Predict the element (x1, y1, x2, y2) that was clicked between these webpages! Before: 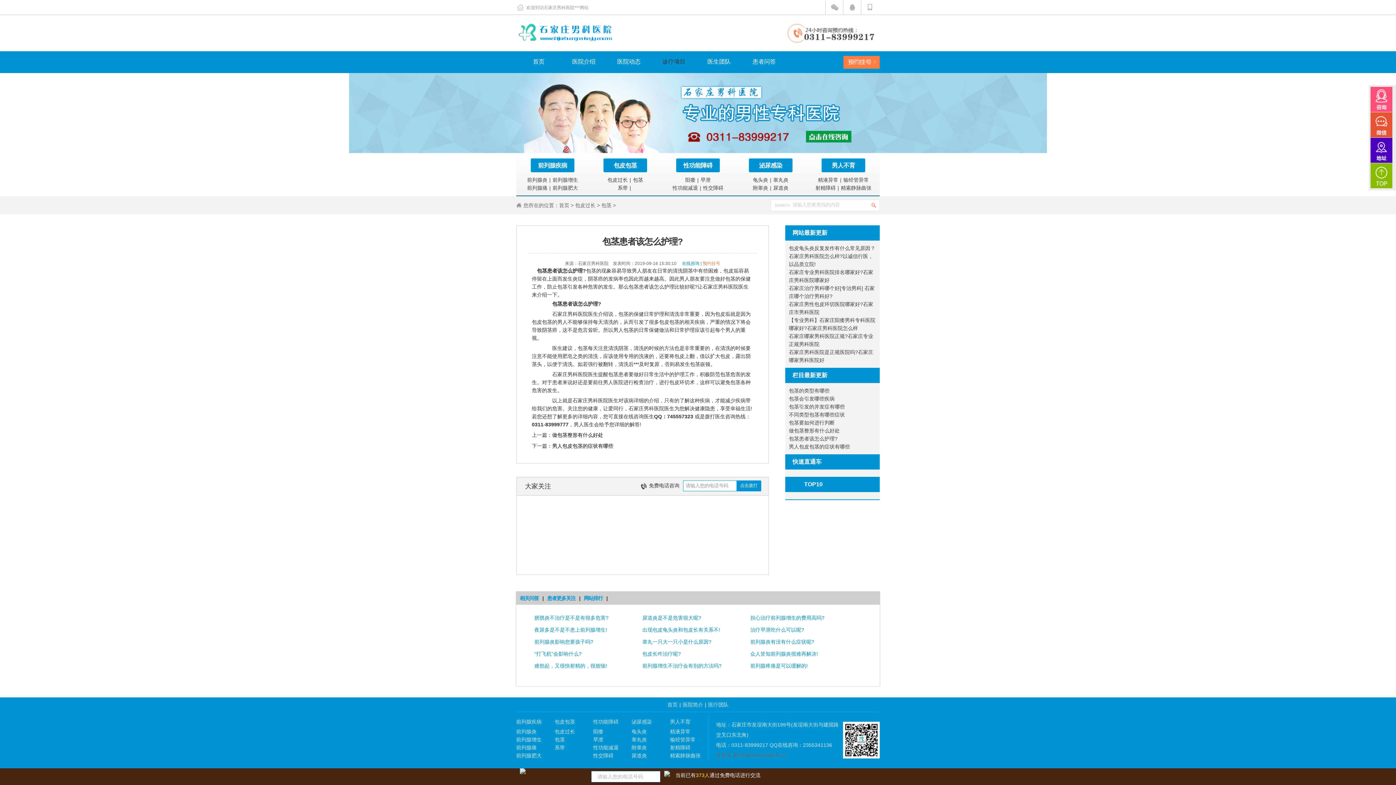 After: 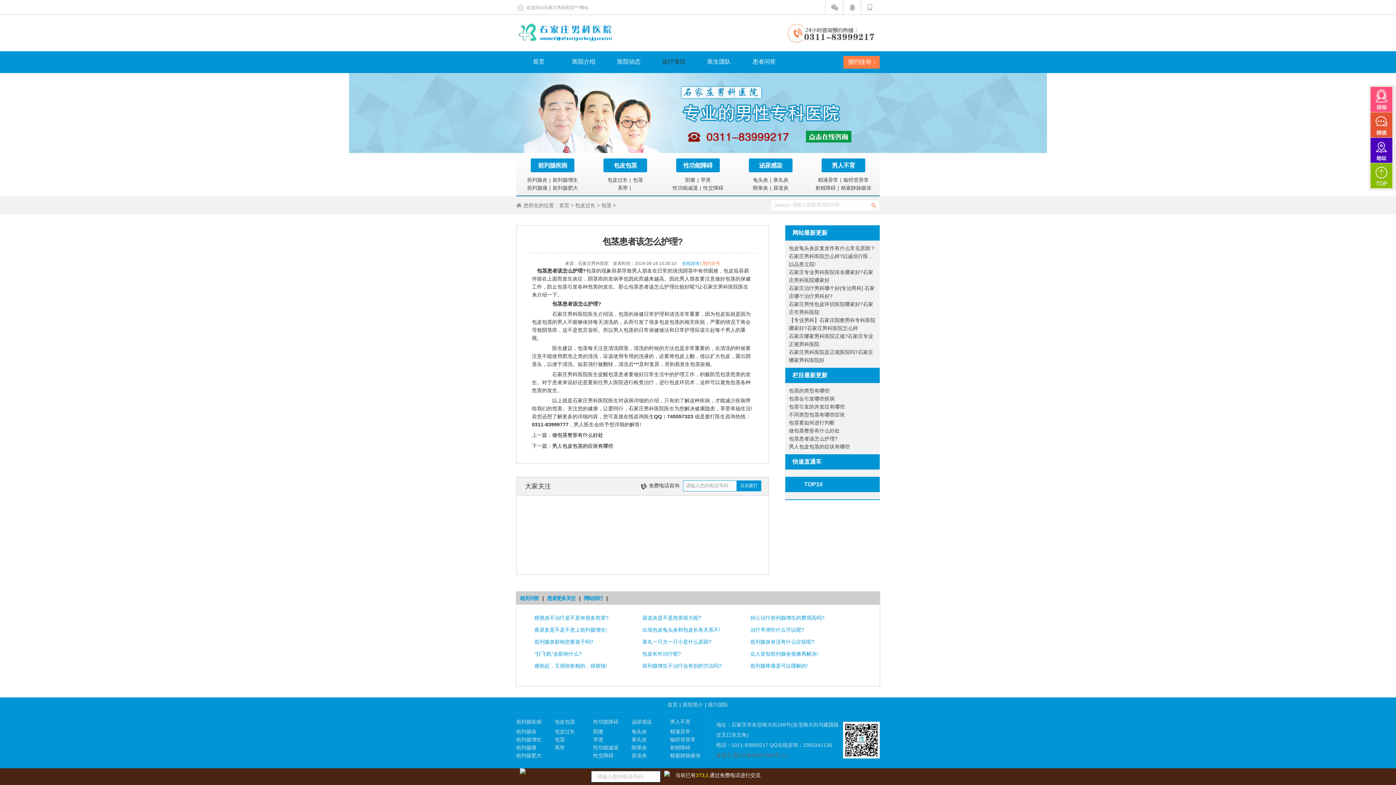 Action: bbox: (675, 772, 760, 779) label: 当前已有373人通过免费电话进行交流